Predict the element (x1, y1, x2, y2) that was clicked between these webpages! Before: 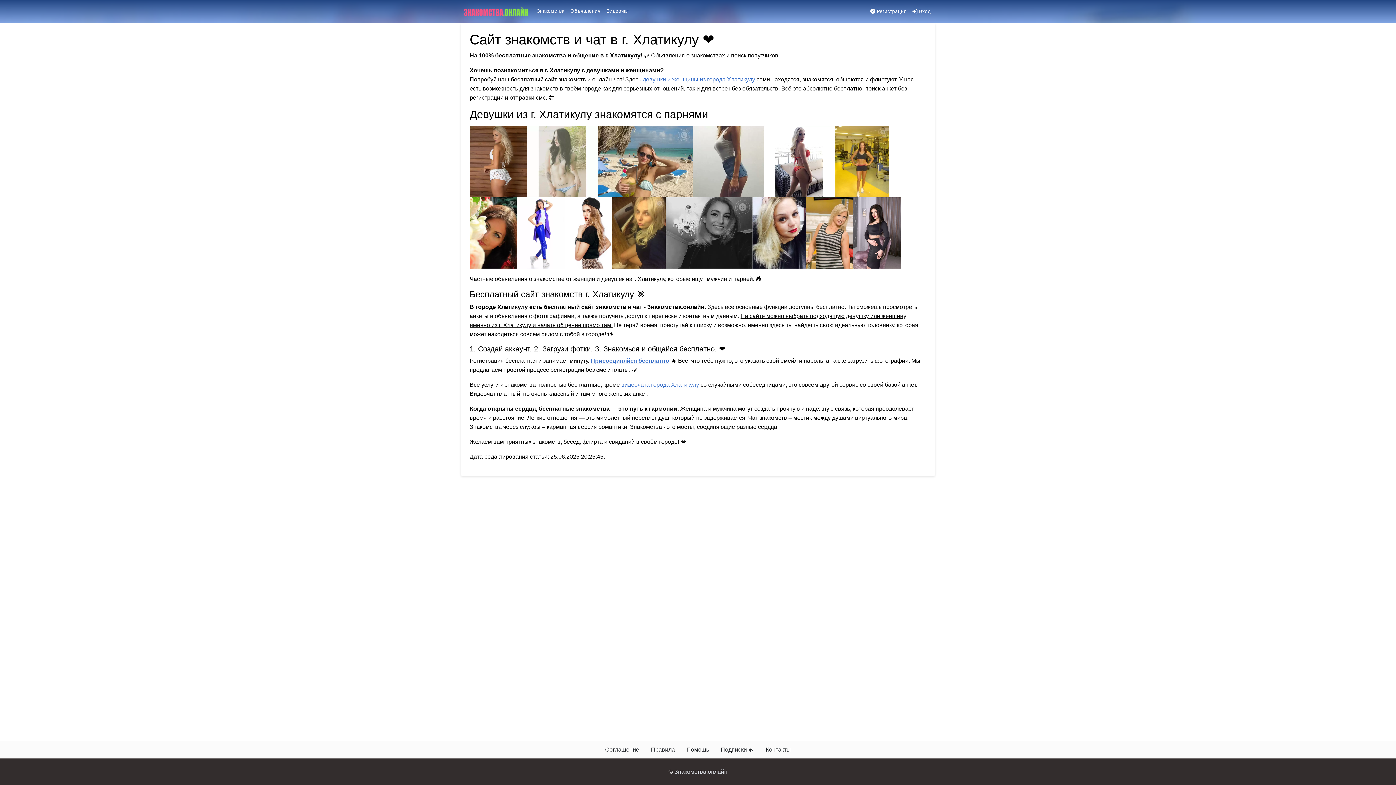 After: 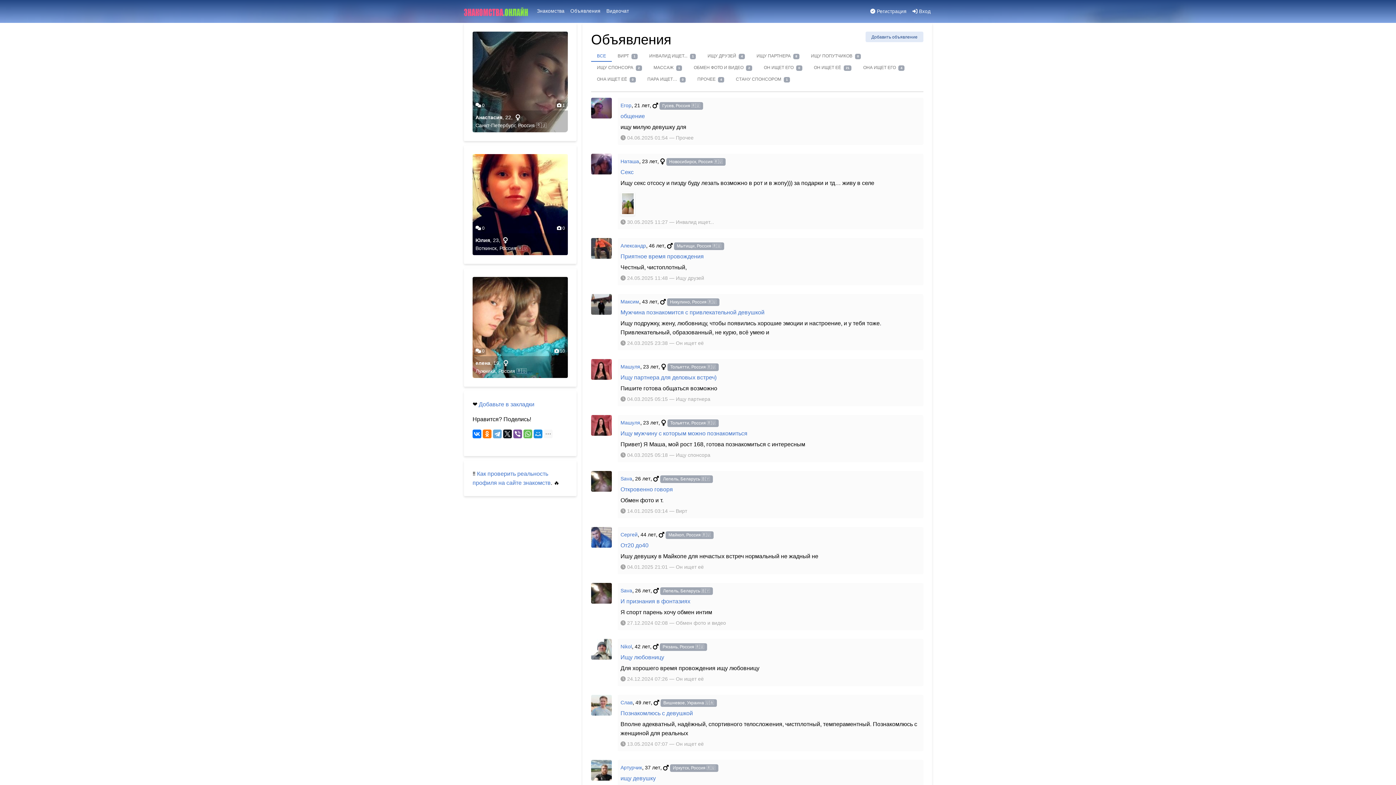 Action: bbox: (567, 4, 603, 17) label: Объявления